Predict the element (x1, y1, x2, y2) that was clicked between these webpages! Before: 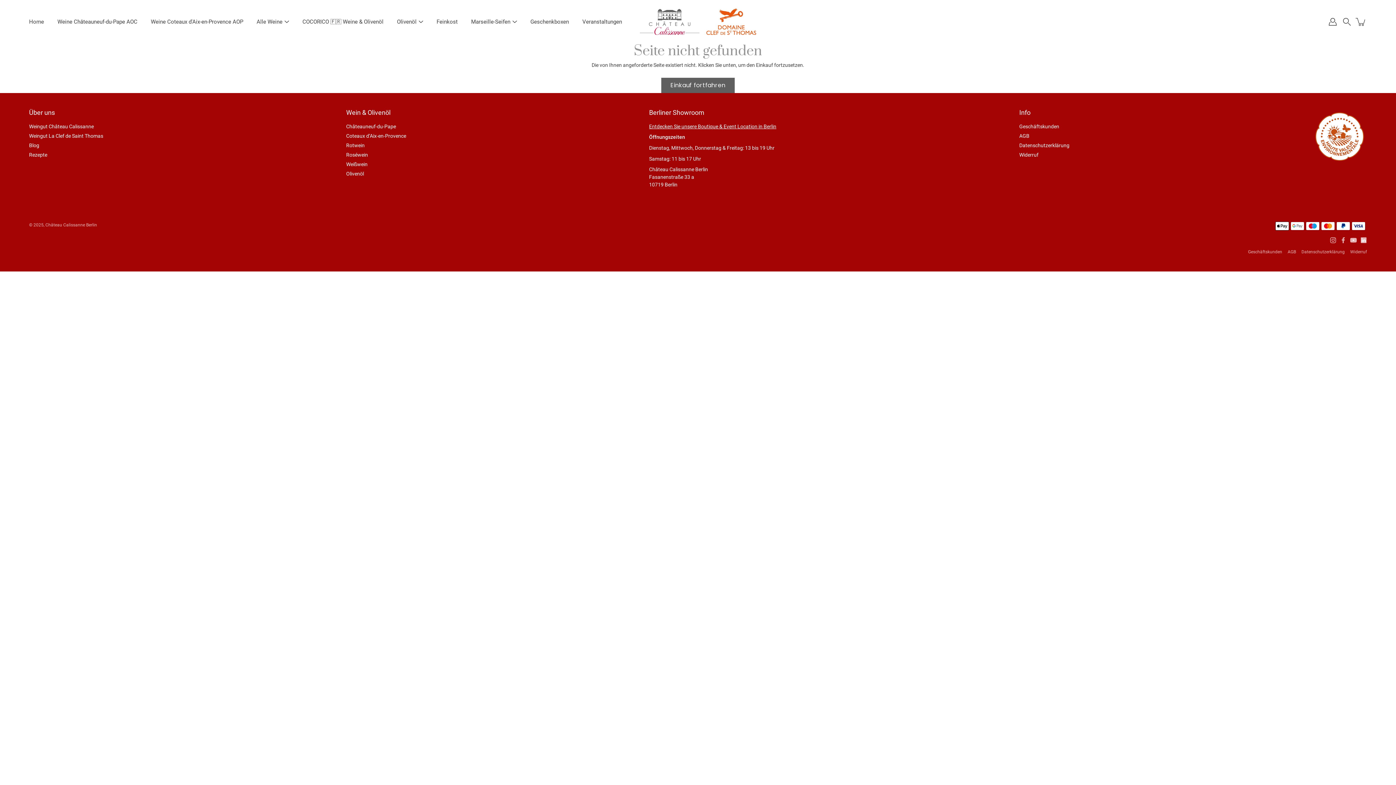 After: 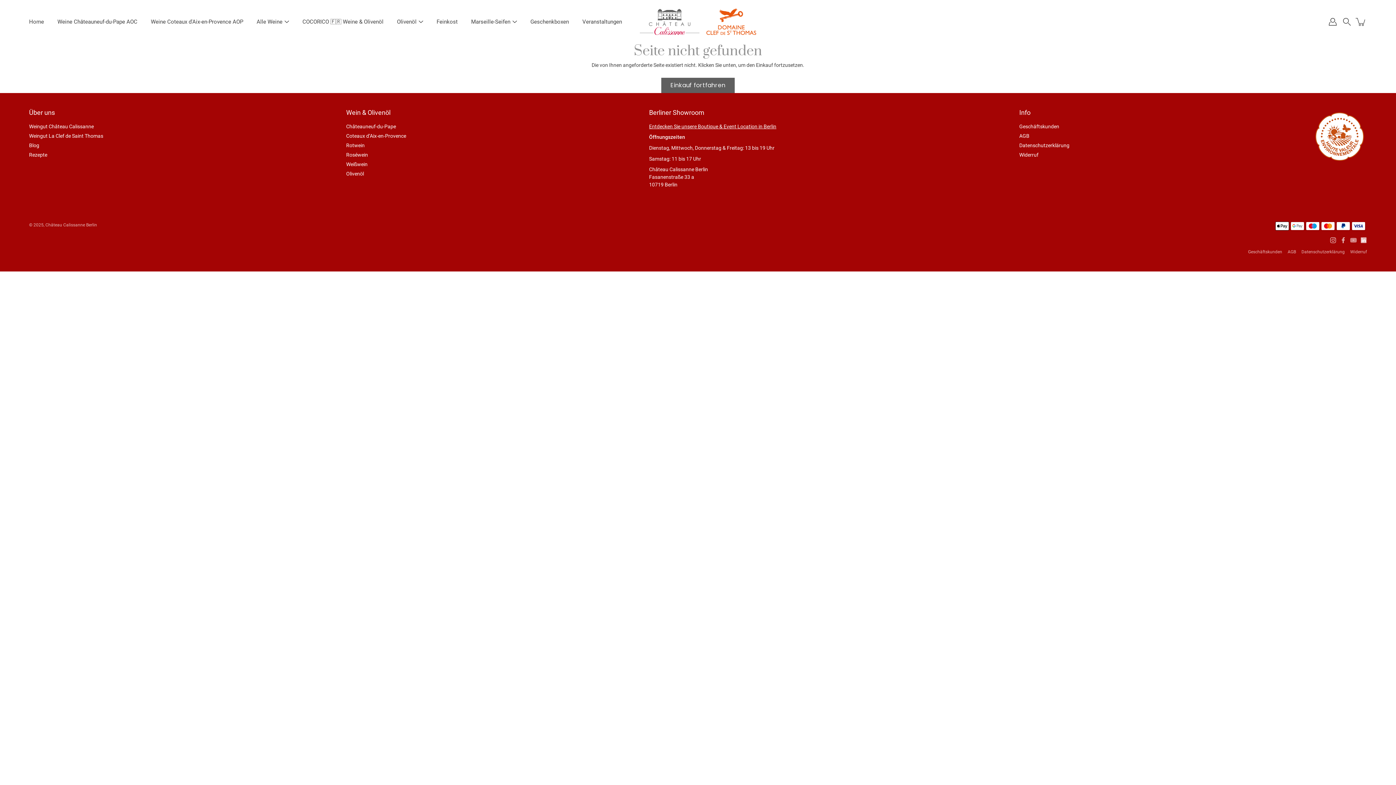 Action: bbox: (1350, 237, 1357, 243) label: YouTube